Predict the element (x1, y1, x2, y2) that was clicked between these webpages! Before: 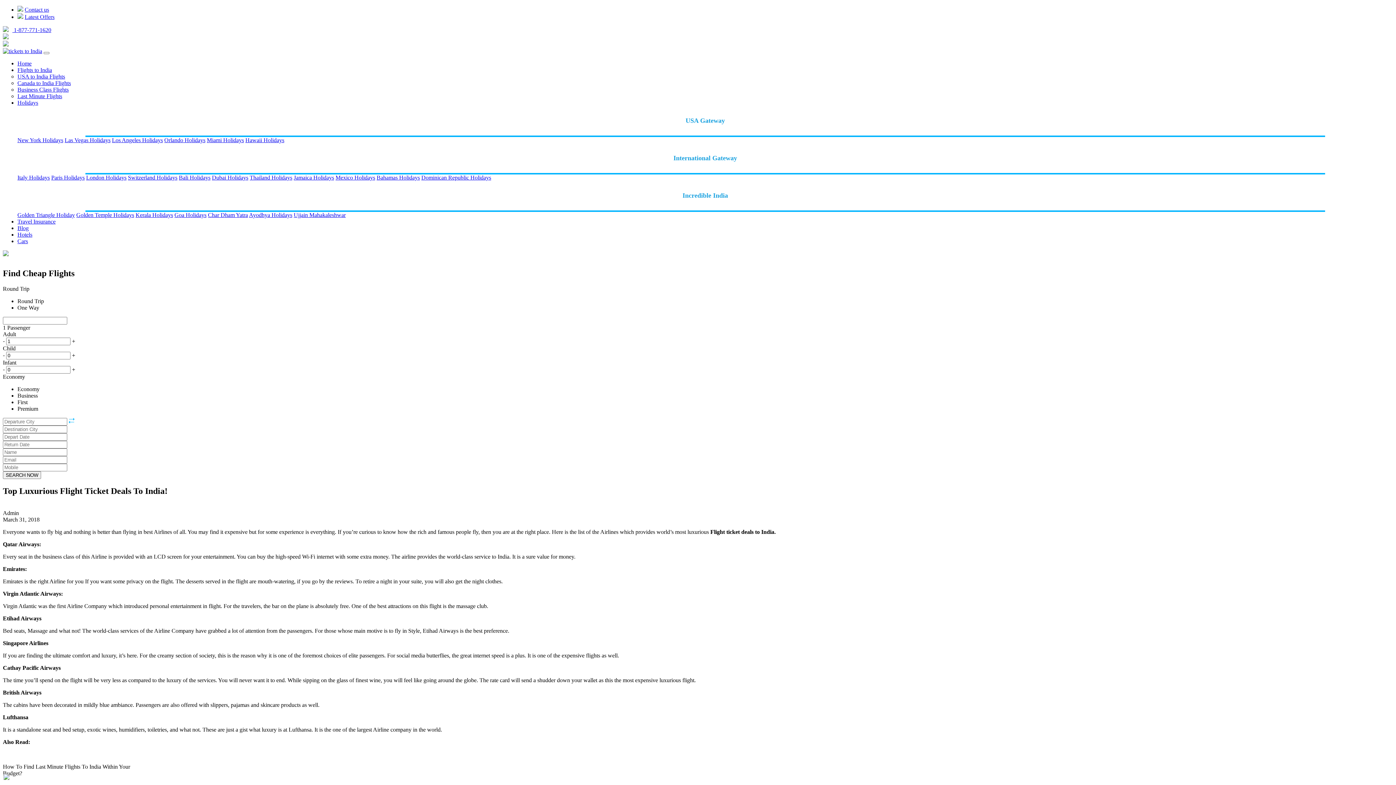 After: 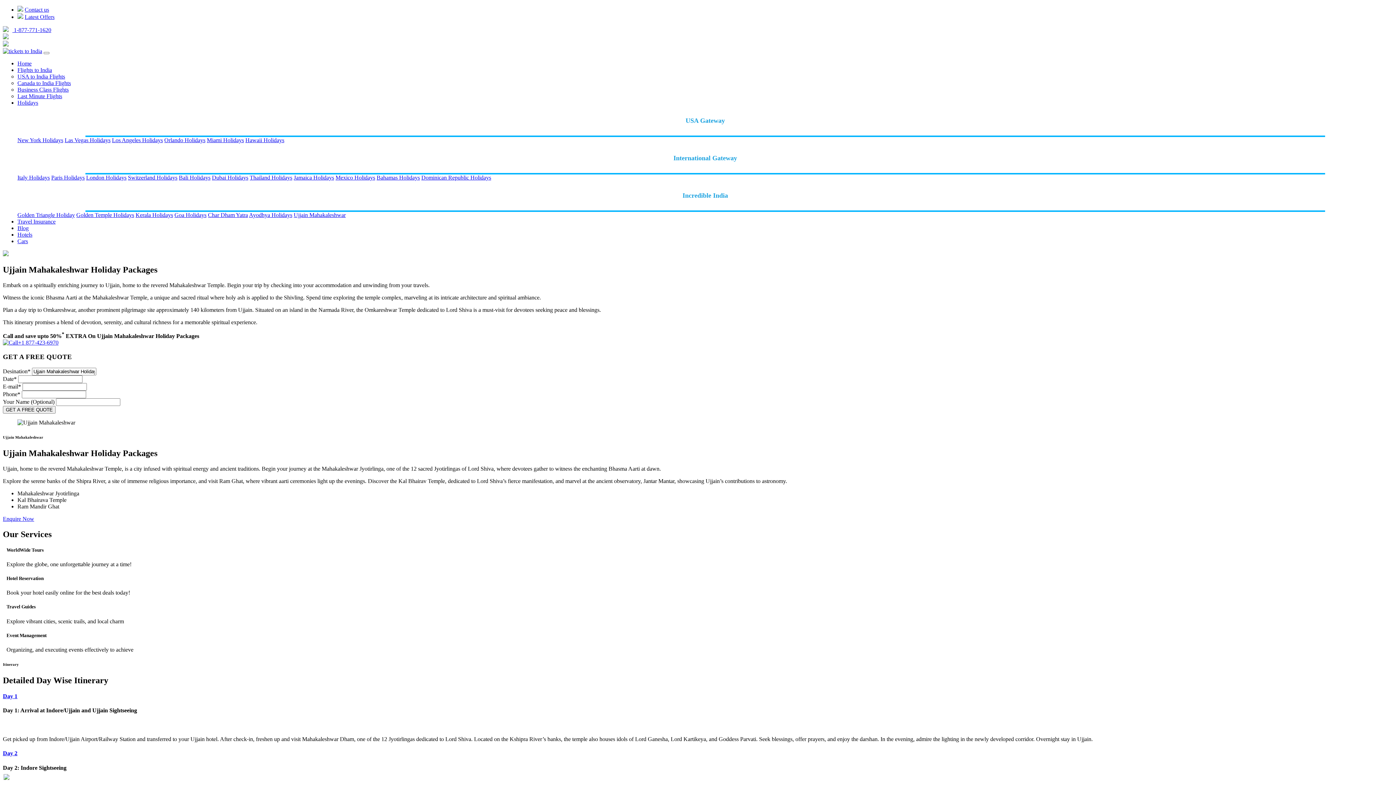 Action: label: Ujjain Mahakaleshwar bbox: (293, 212, 345, 218)